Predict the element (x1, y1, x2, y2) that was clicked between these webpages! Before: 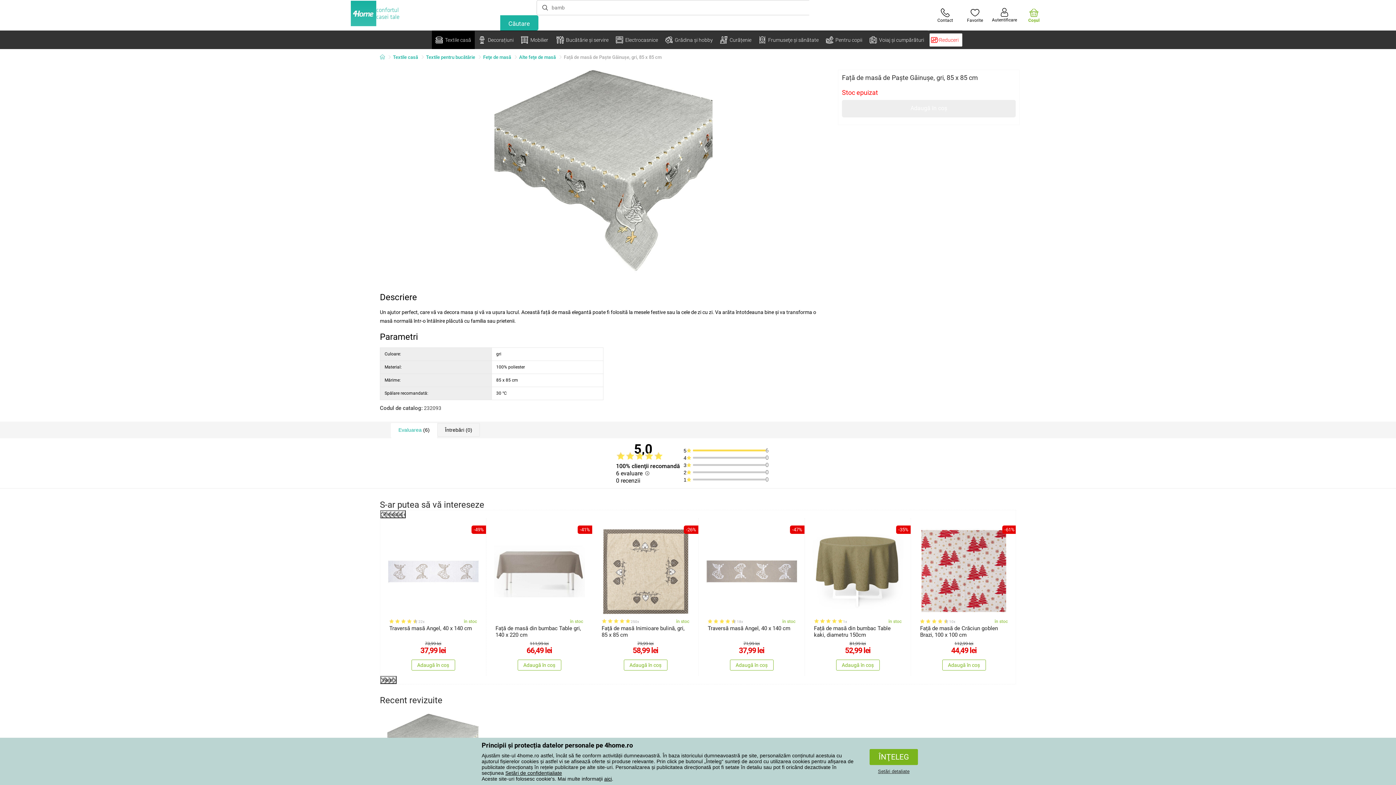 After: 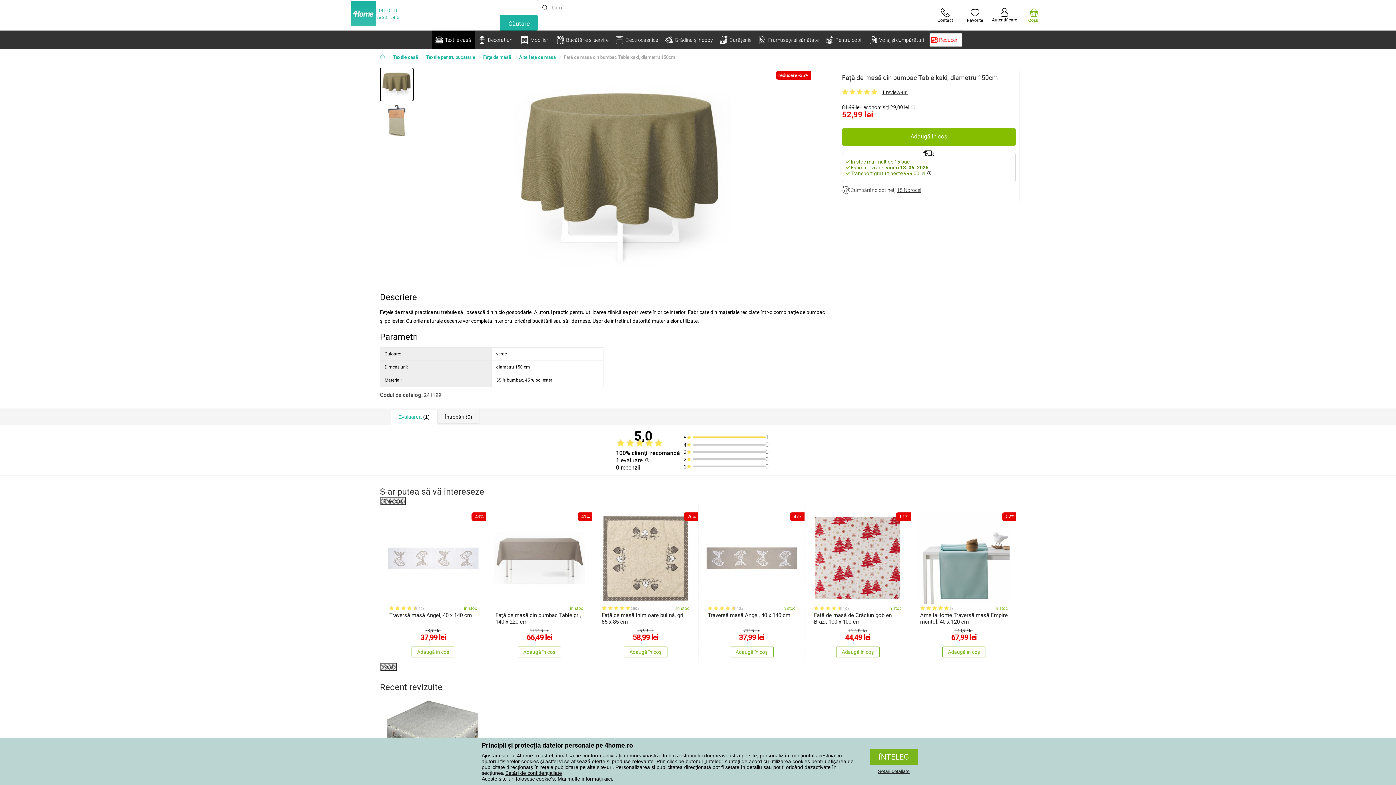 Action: bbox: (806, 520, 909, 638) label: 1x
în stoc
Față de masă din bumbac Table kaki, diametru 150cm